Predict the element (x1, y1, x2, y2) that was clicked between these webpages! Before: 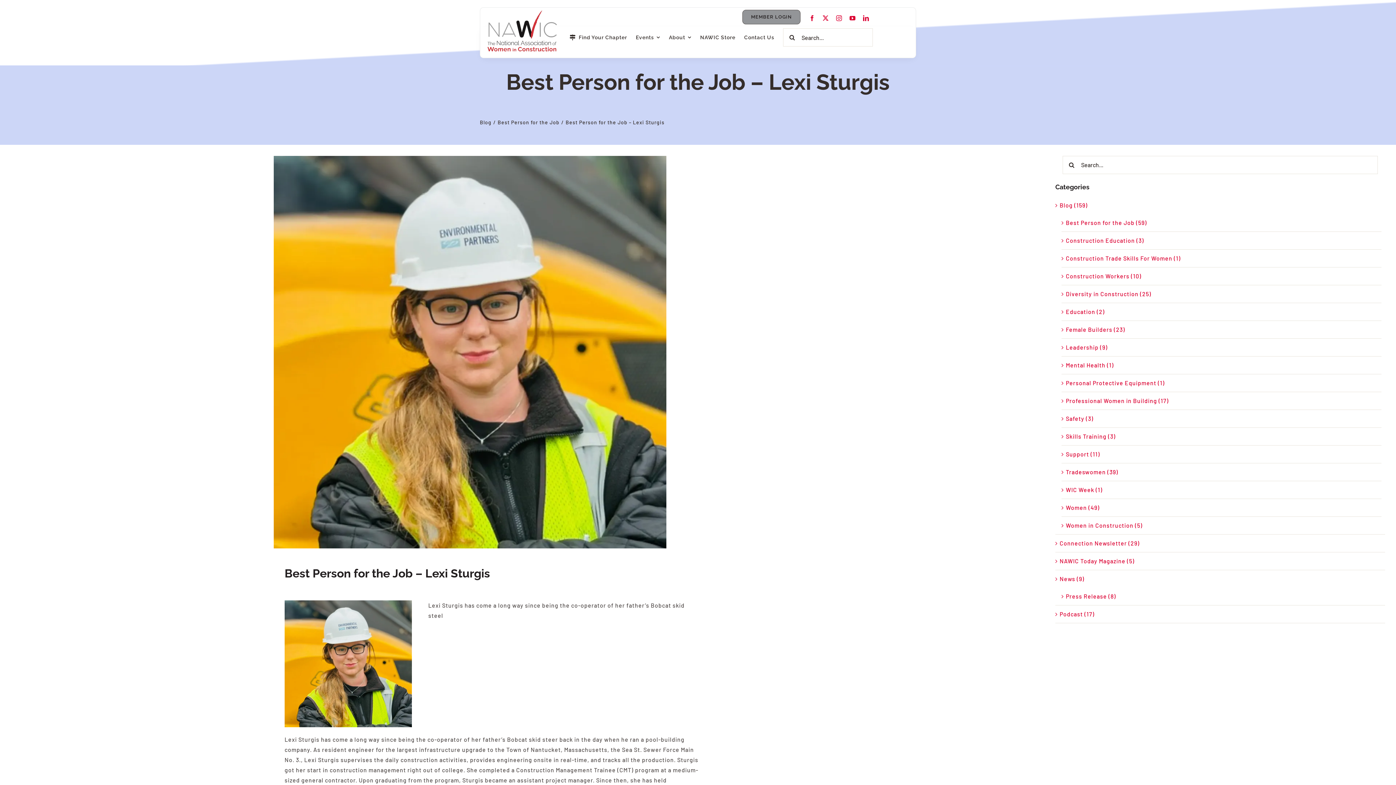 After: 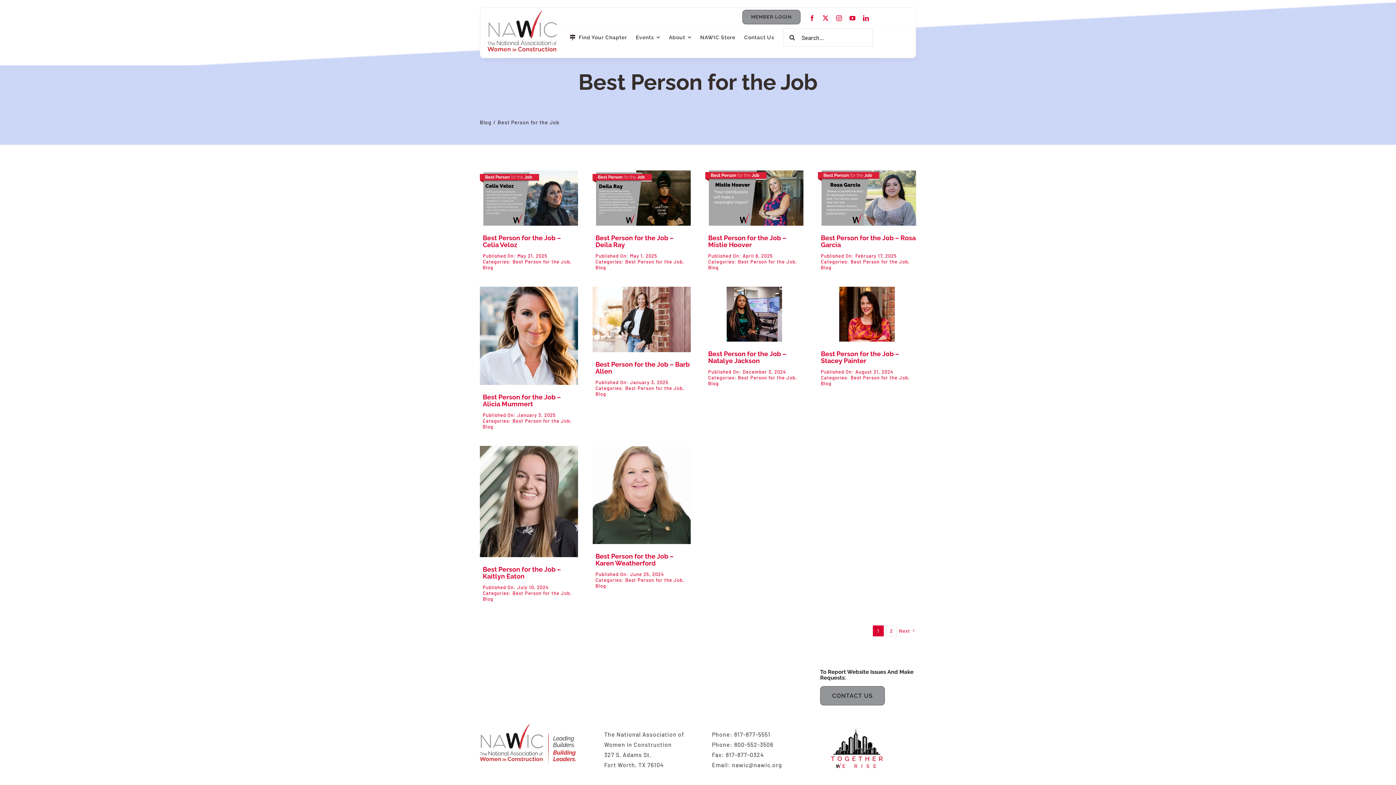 Action: label: Best Person for the Job bbox: (497, 119, 559, 125)